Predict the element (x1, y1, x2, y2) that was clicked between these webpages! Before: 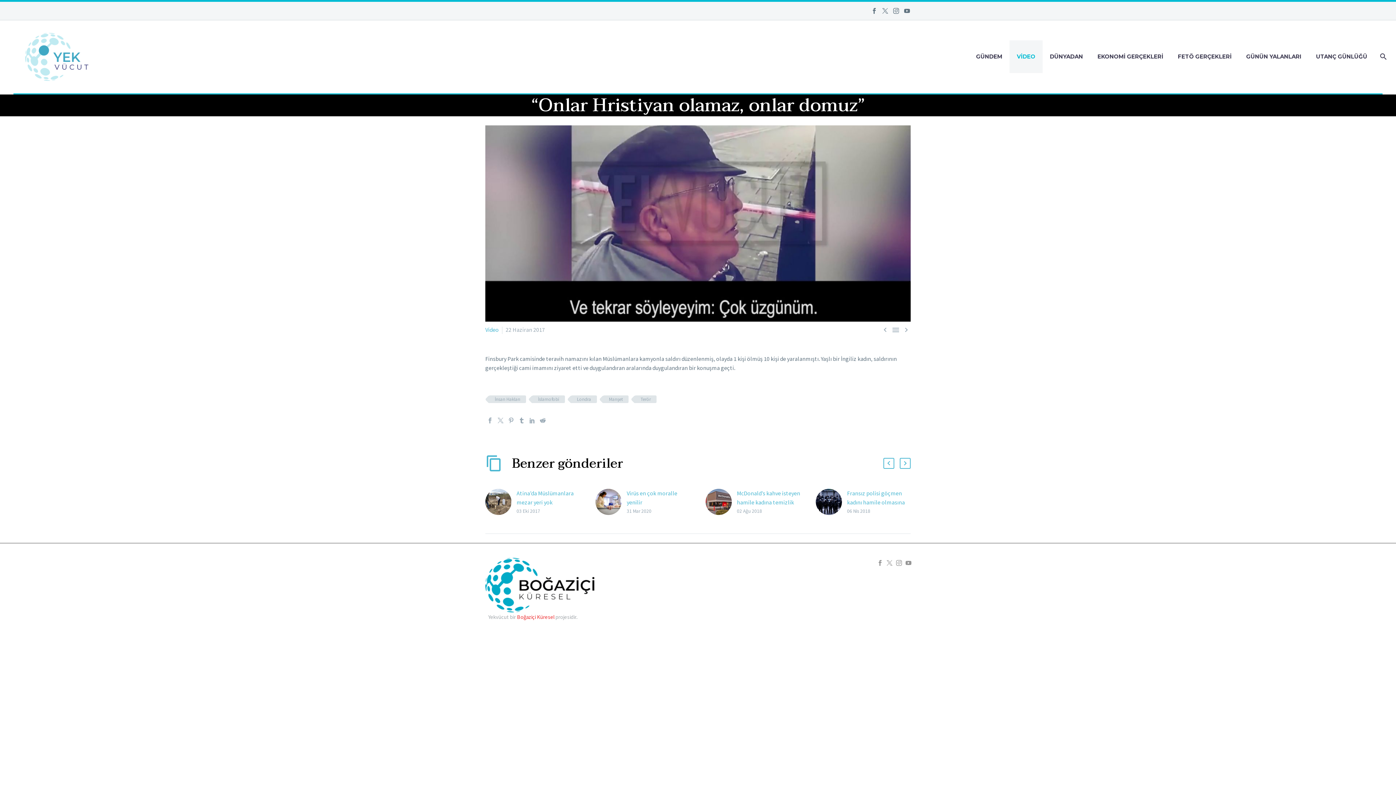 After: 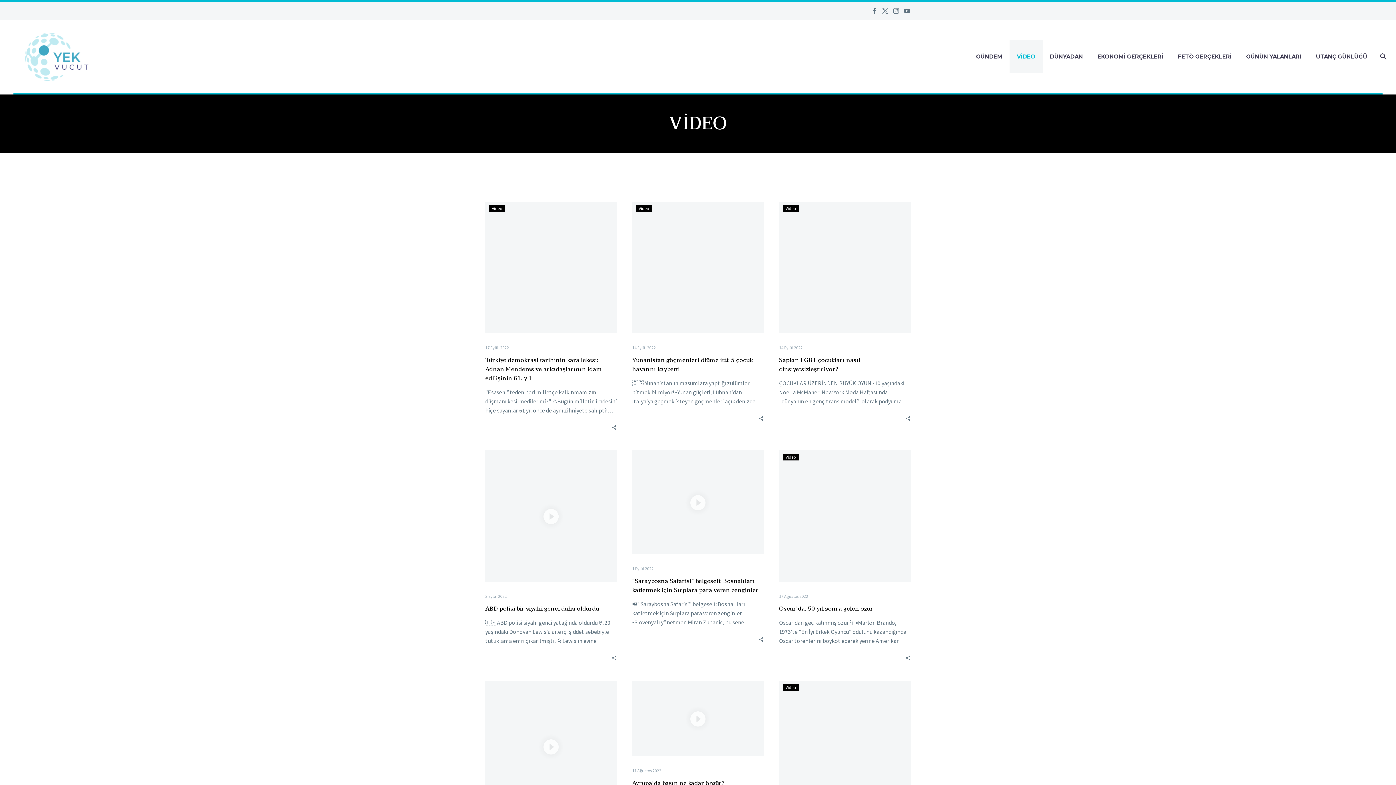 Action: label: VİDEO bbox: (1009, 40, 1042, 73)